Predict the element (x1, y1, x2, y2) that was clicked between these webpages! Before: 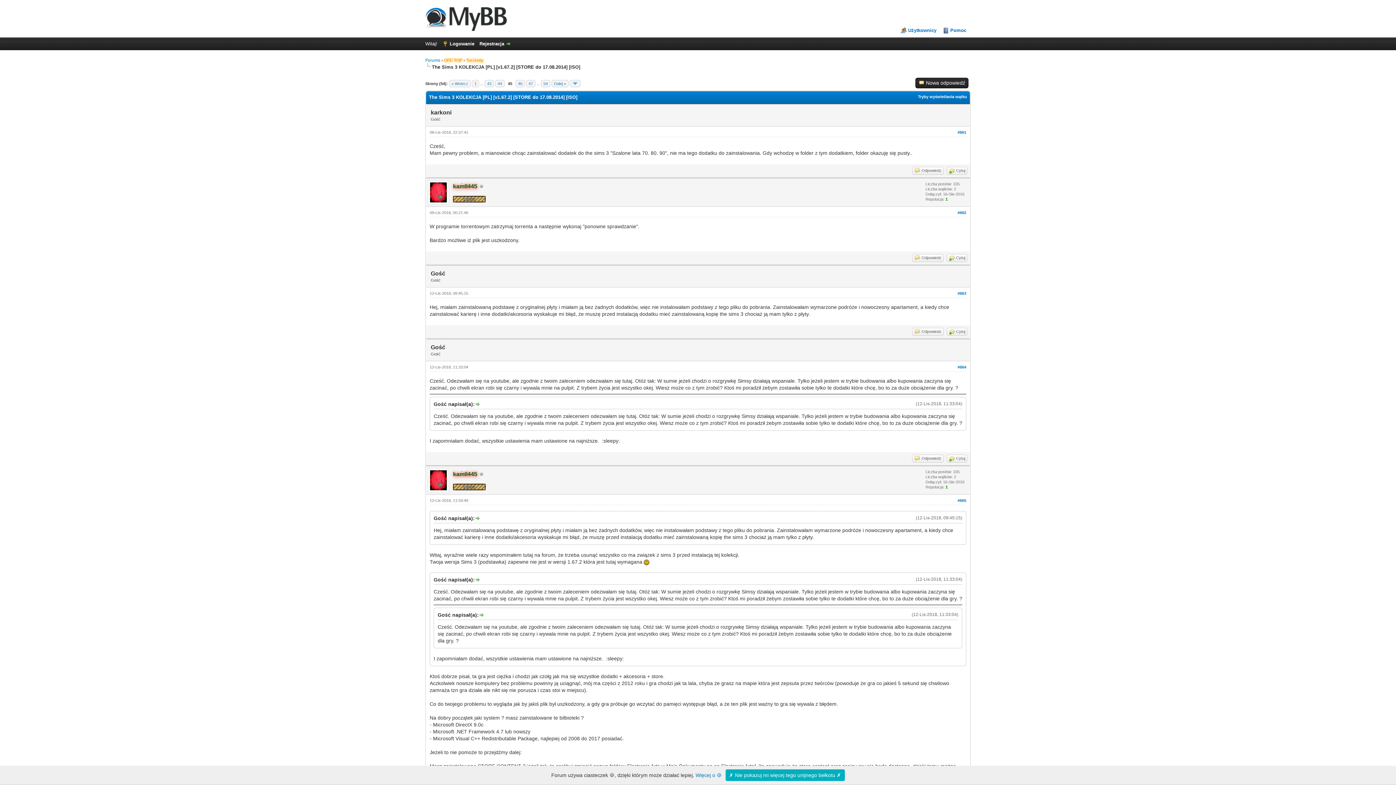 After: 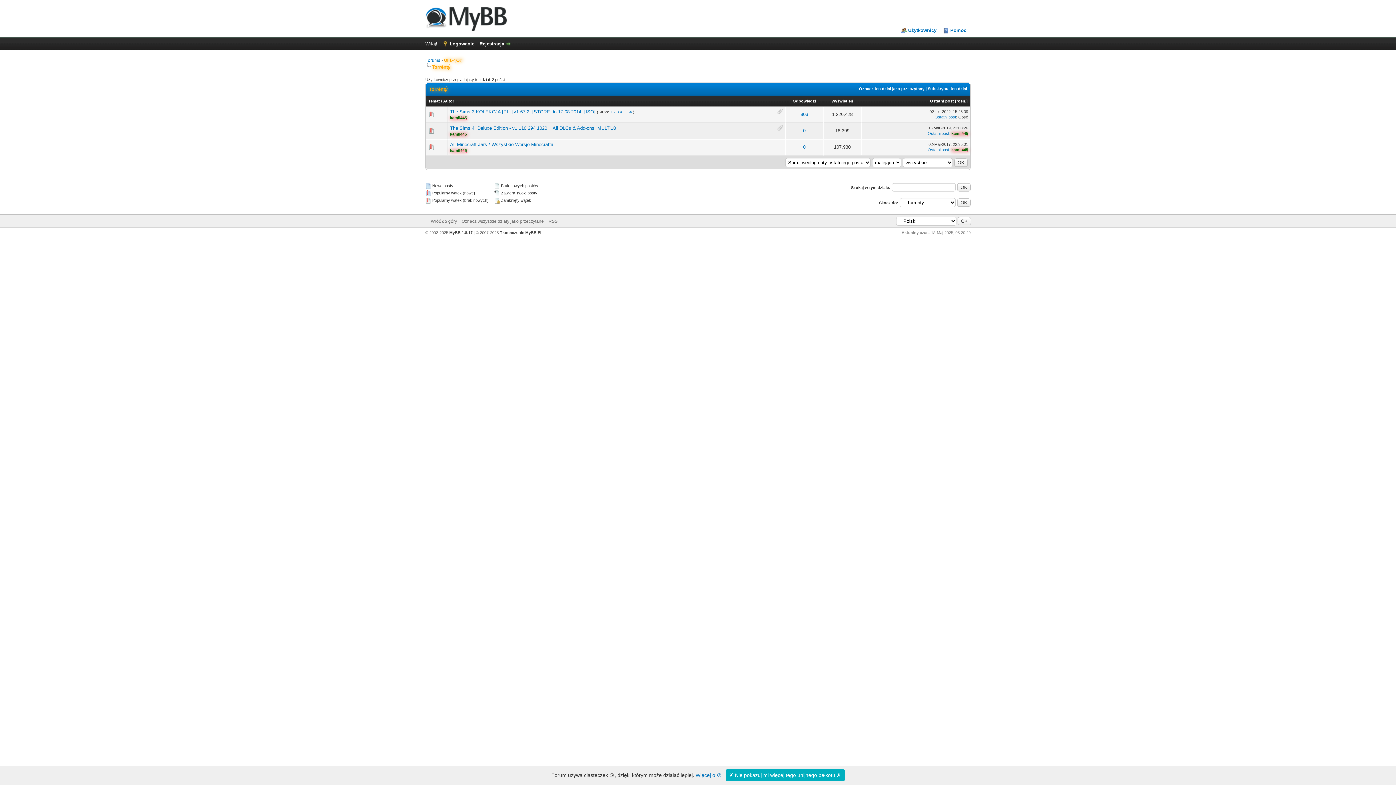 Action: label: Torrenty bbox: (466, 57, 483, 62)